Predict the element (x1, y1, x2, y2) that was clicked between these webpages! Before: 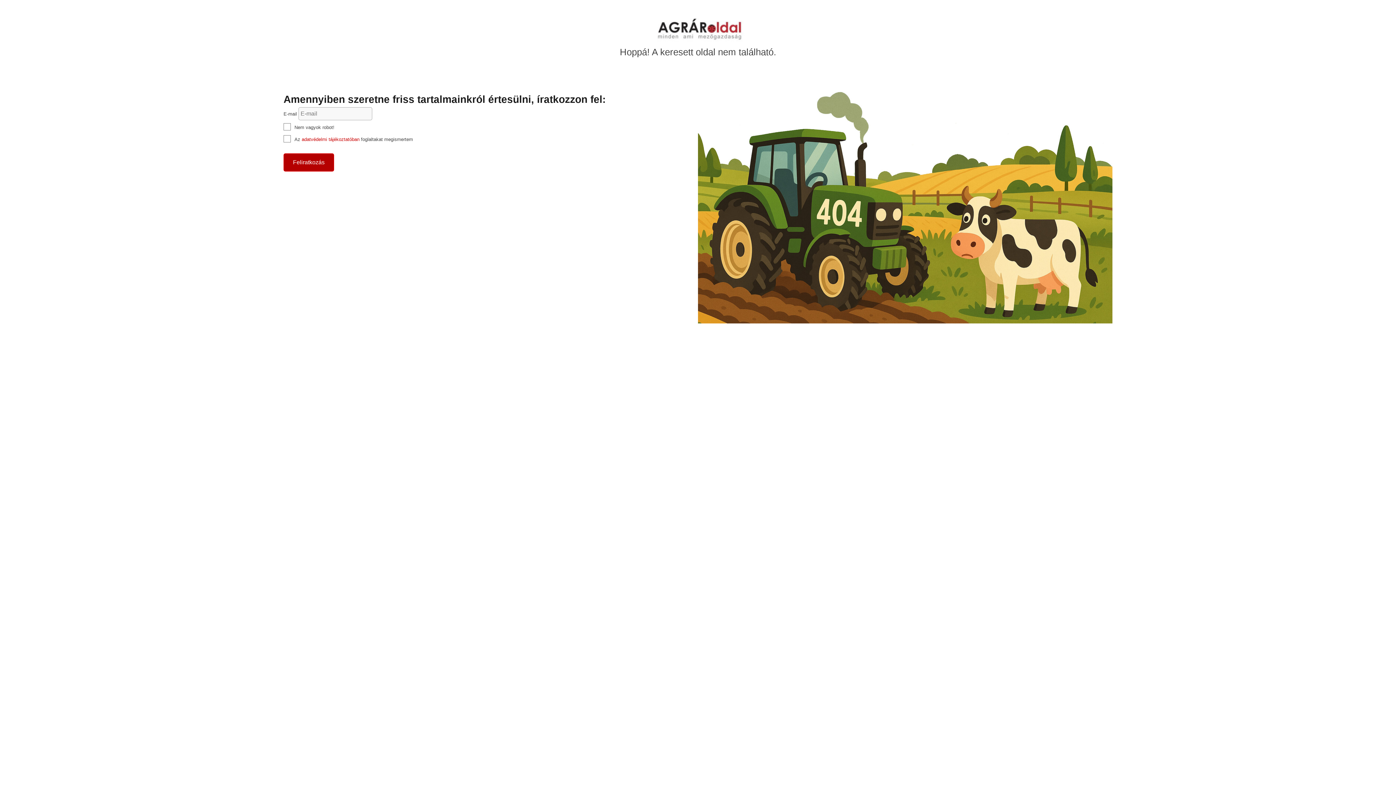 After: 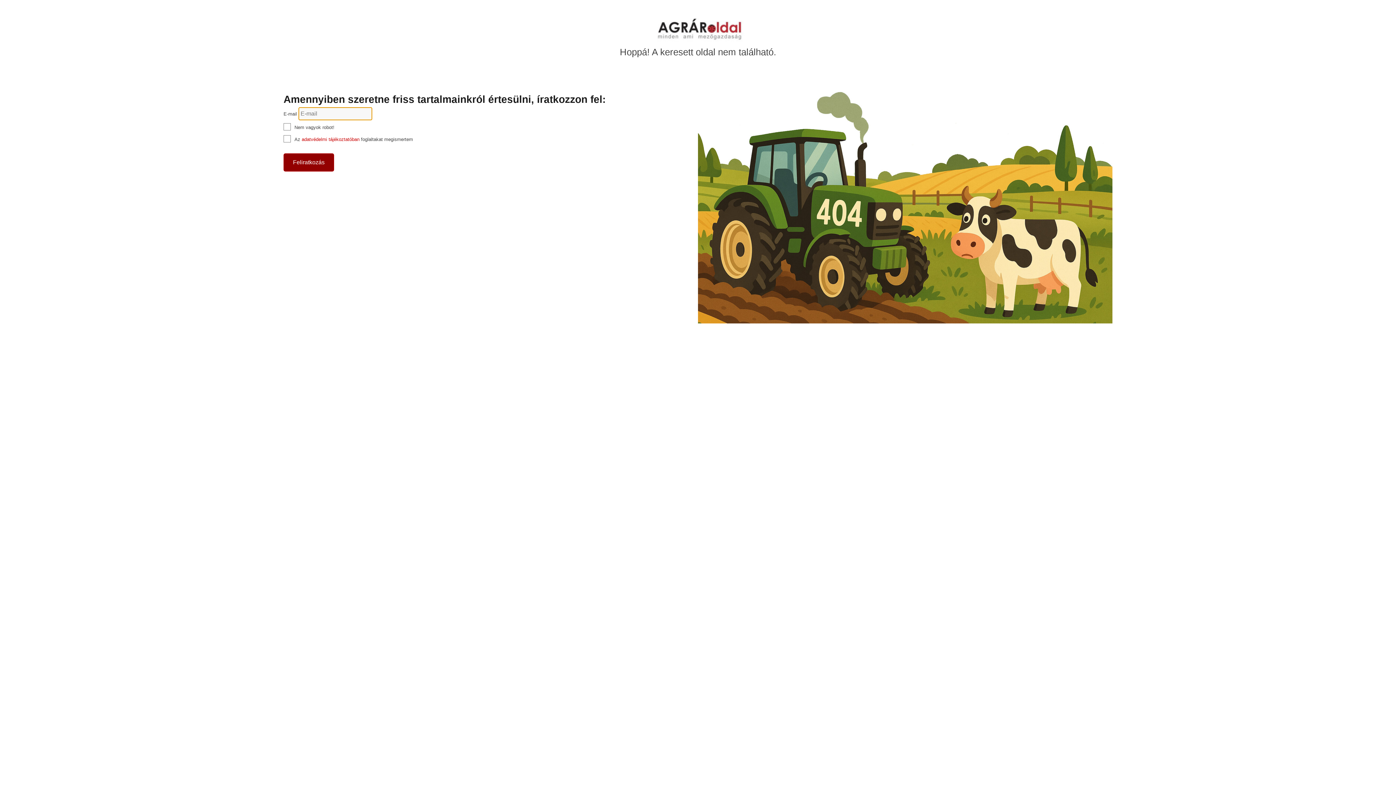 Action: label: Feliratkozás bbox: (283, 153, 334, 171)